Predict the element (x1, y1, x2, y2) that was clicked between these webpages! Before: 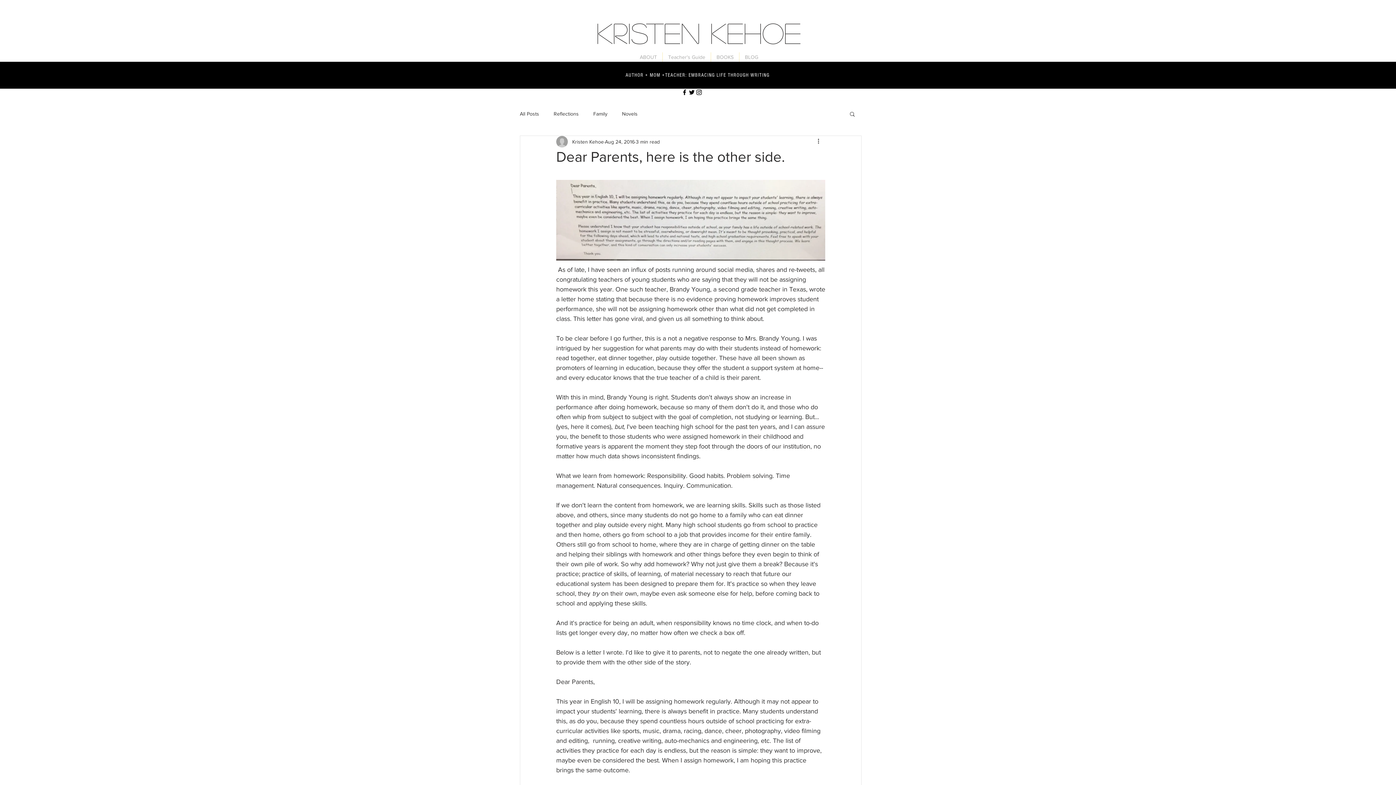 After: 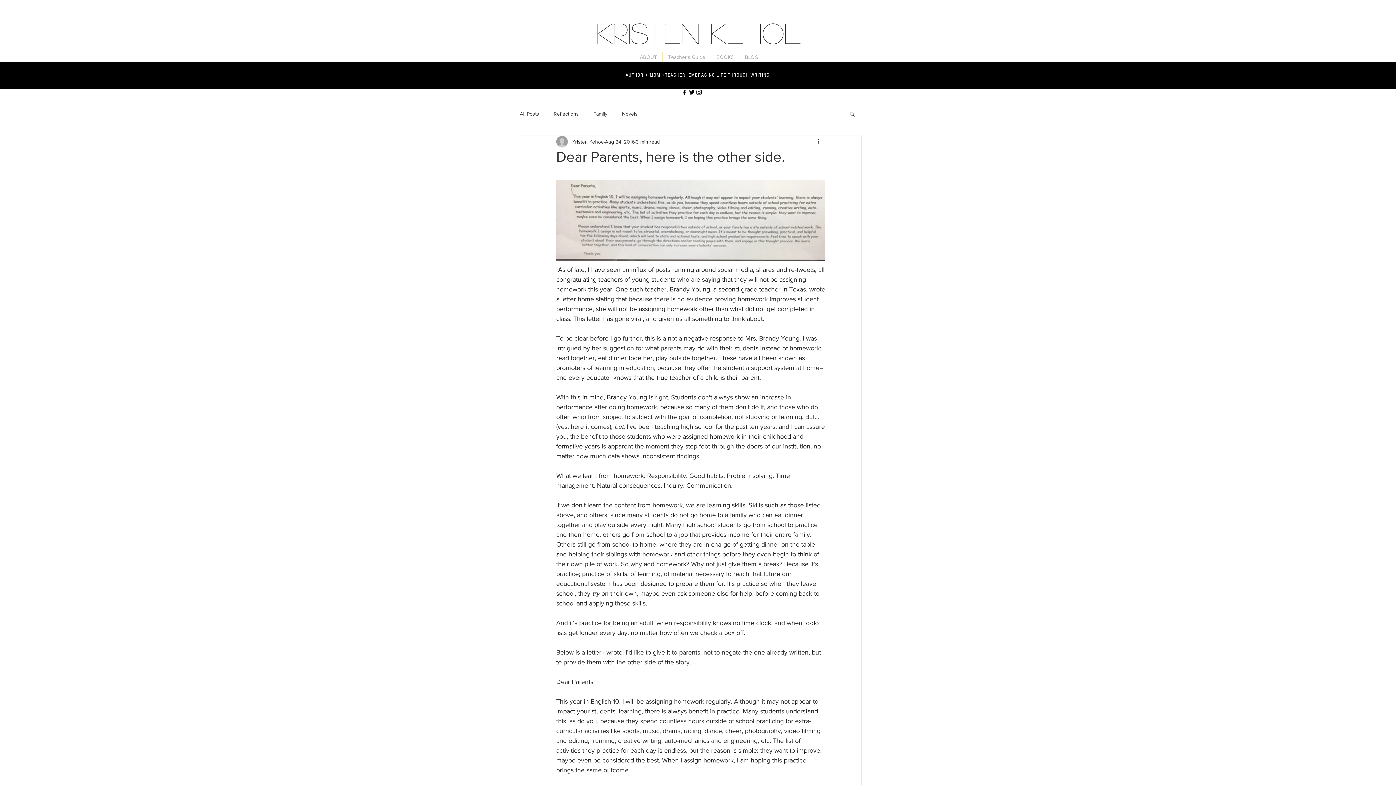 Action: bbox: (849, 110, 856, 116) label: Search